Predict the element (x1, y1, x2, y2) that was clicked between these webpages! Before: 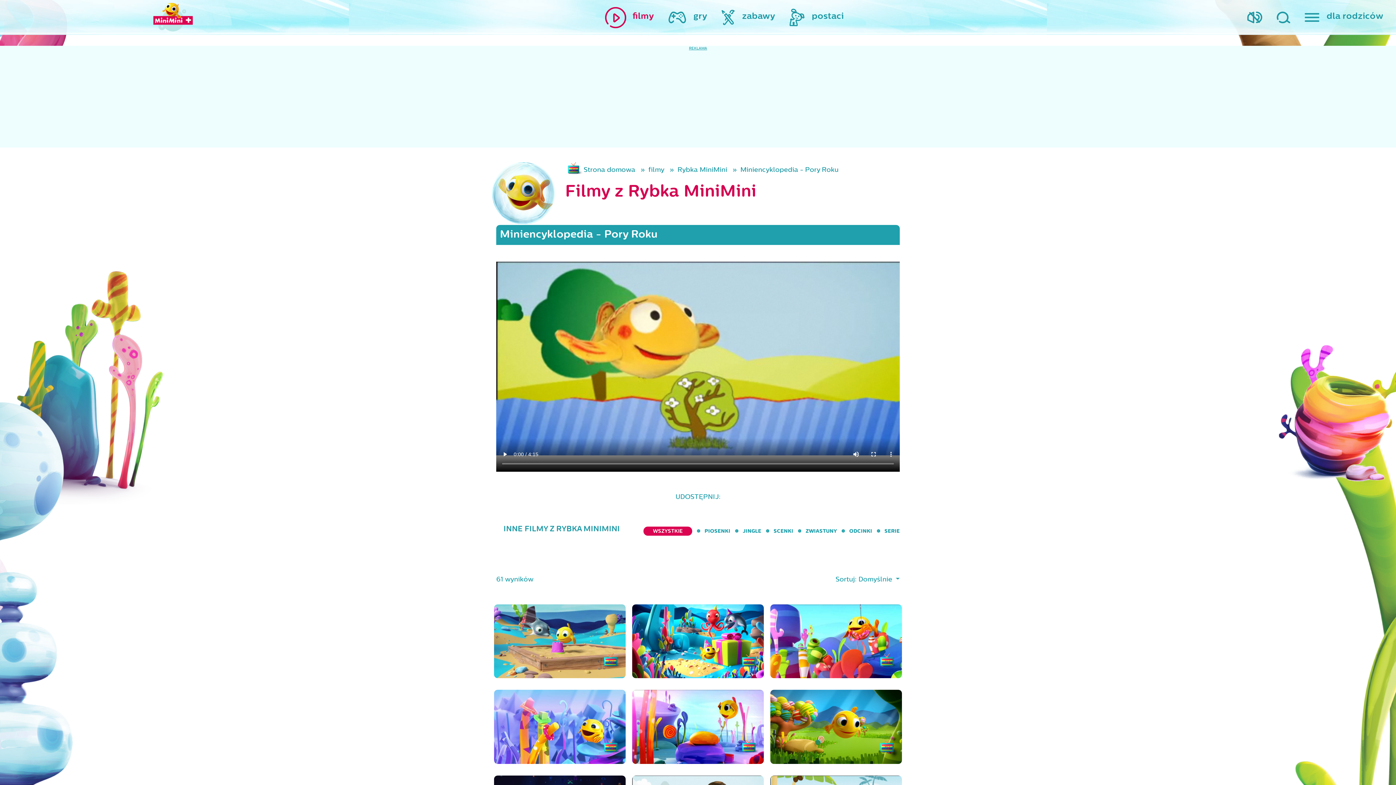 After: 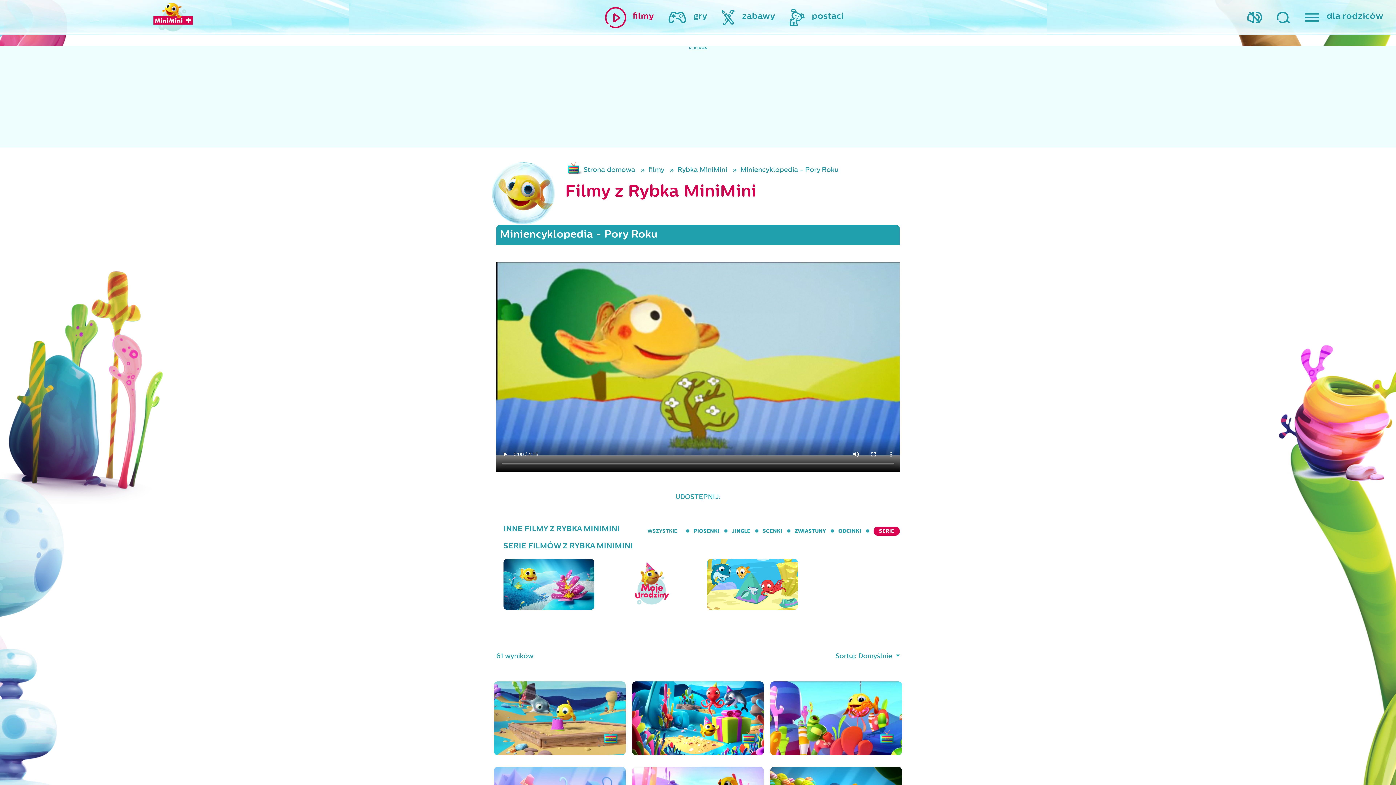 Action: label: SERIE bbox: (884, 527, 899, 534)